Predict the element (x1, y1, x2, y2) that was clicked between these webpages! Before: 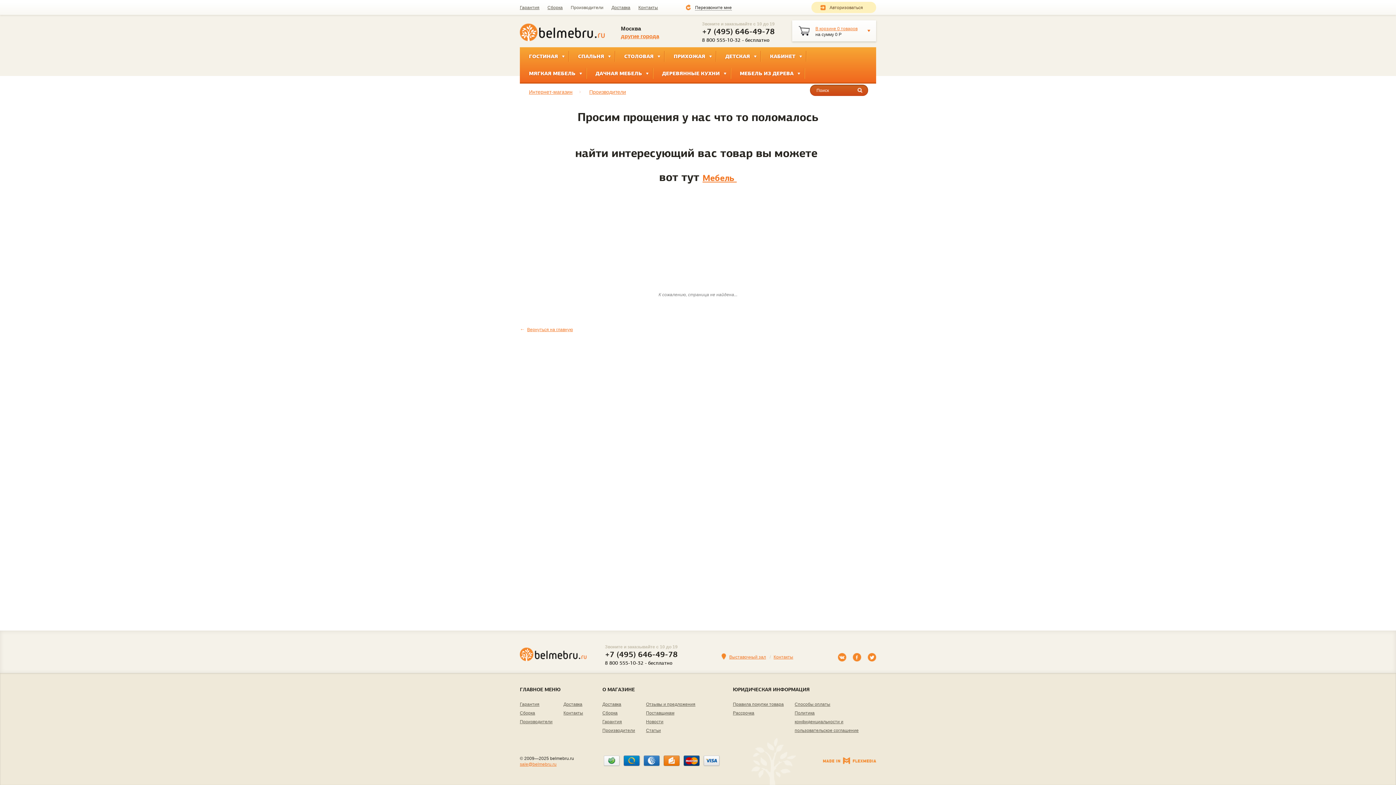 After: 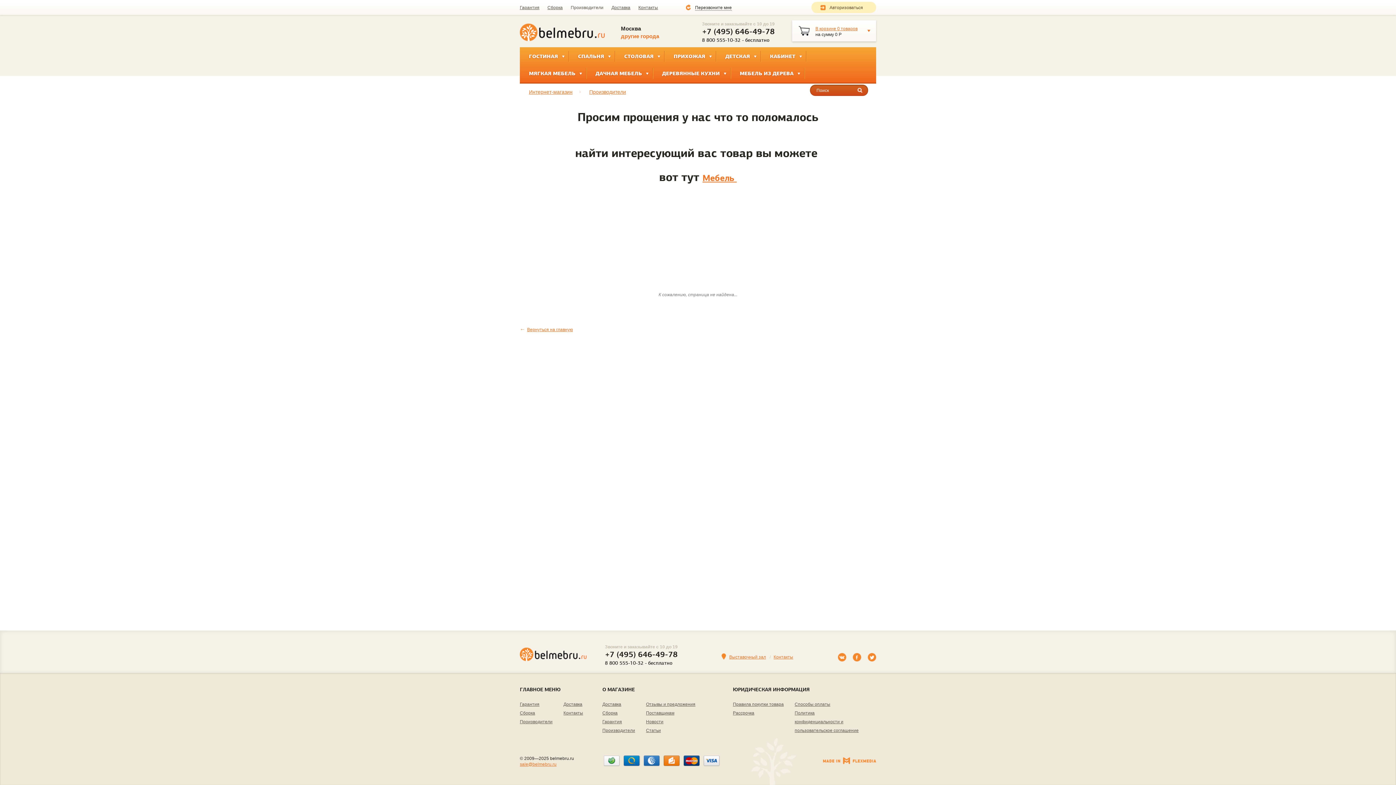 Action: bbox: (621, 33, 659, 39) label: другие города